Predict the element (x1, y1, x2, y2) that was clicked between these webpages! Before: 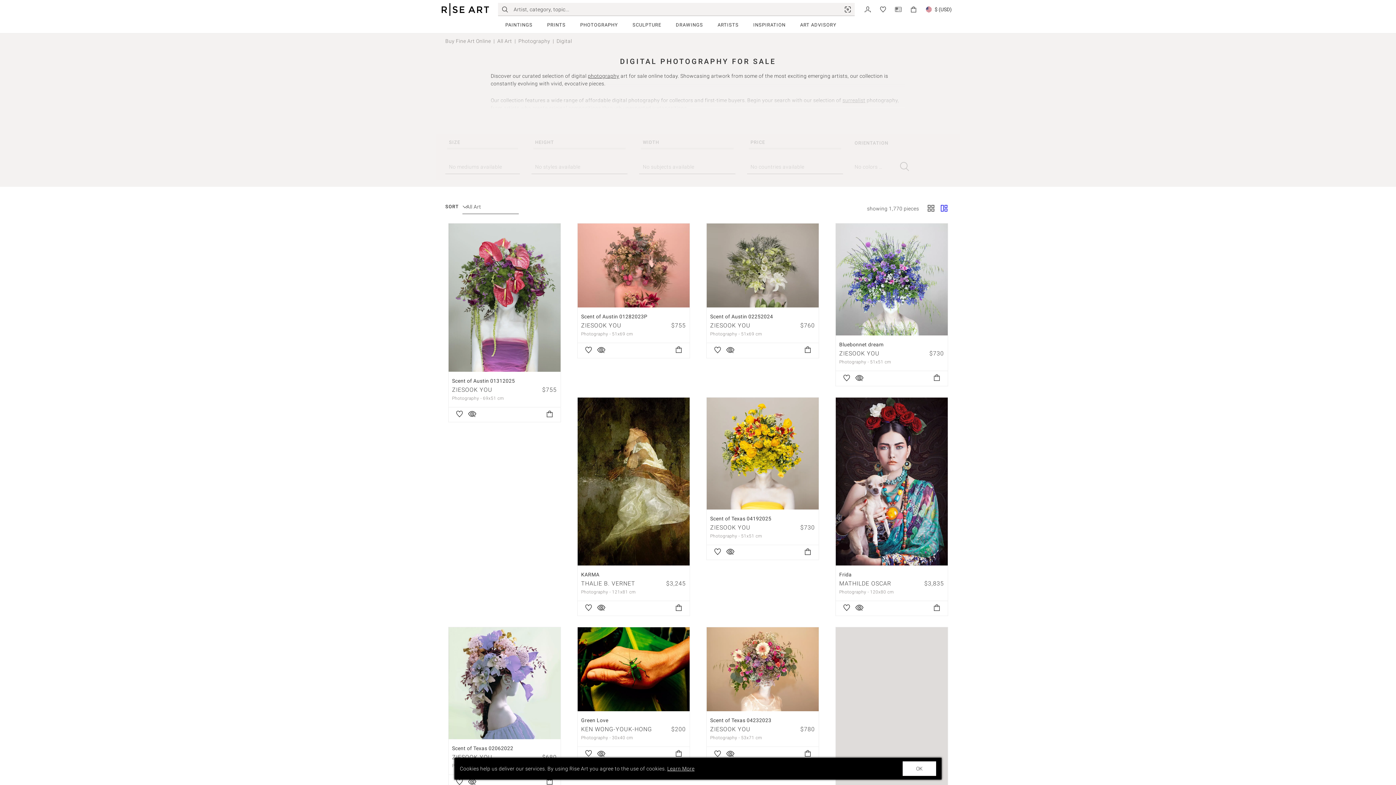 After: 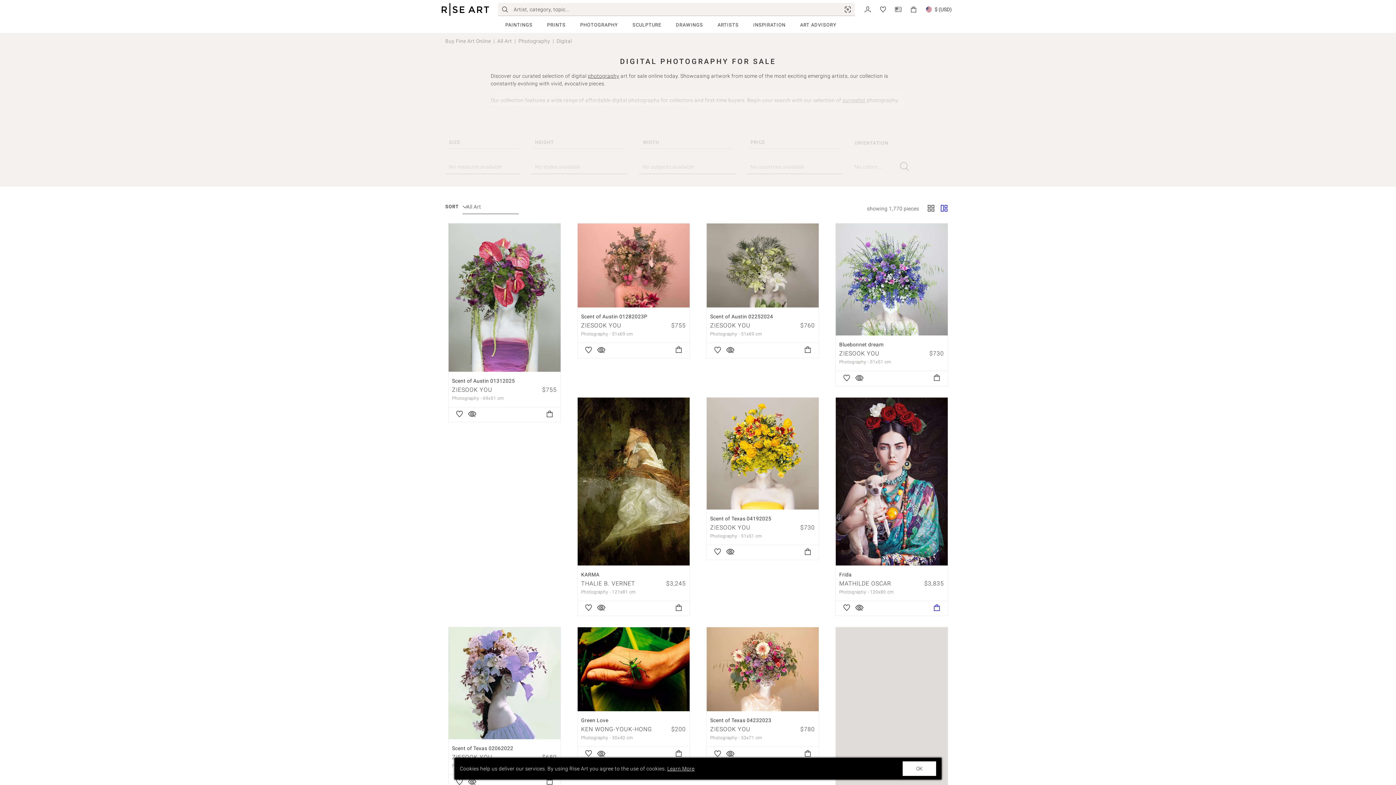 Action: bbox: (929, 601, 944, 615)